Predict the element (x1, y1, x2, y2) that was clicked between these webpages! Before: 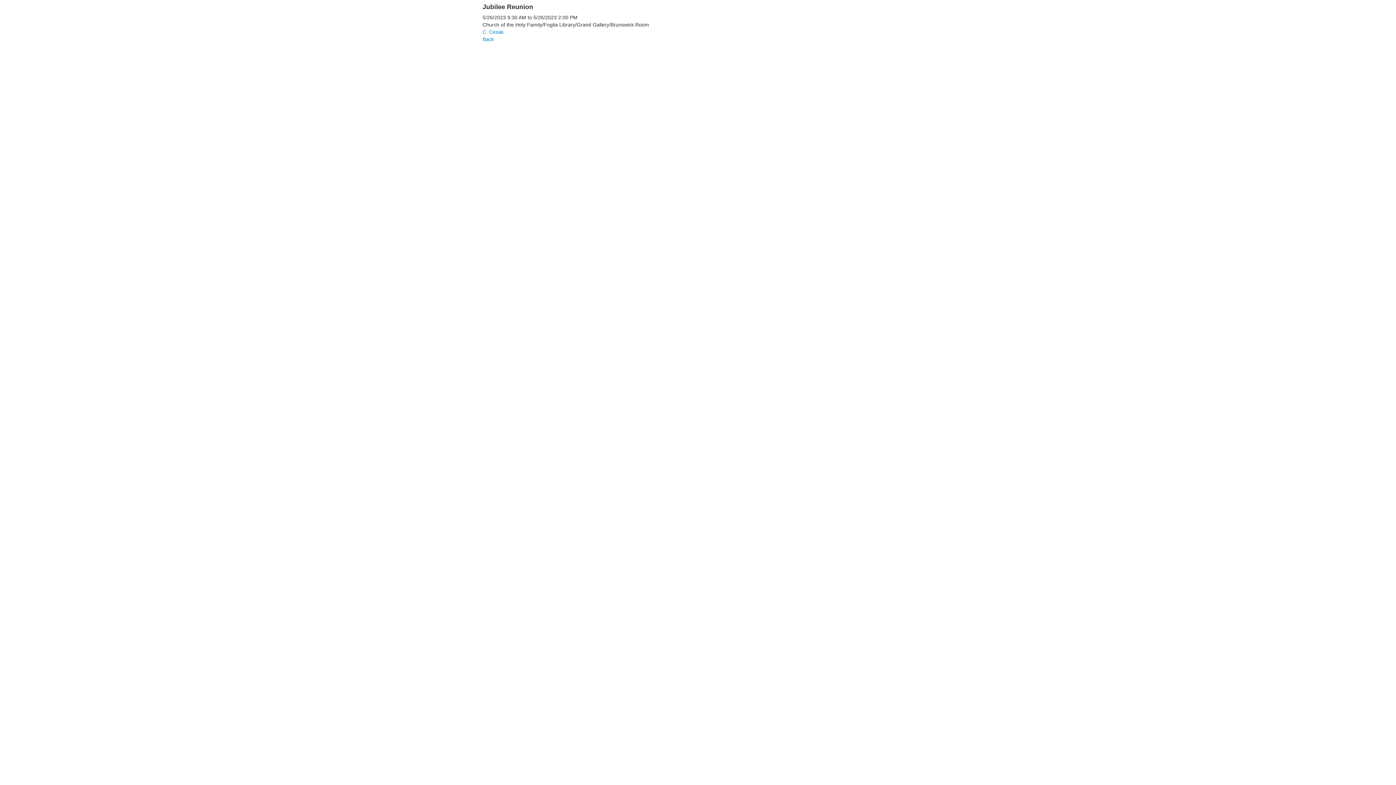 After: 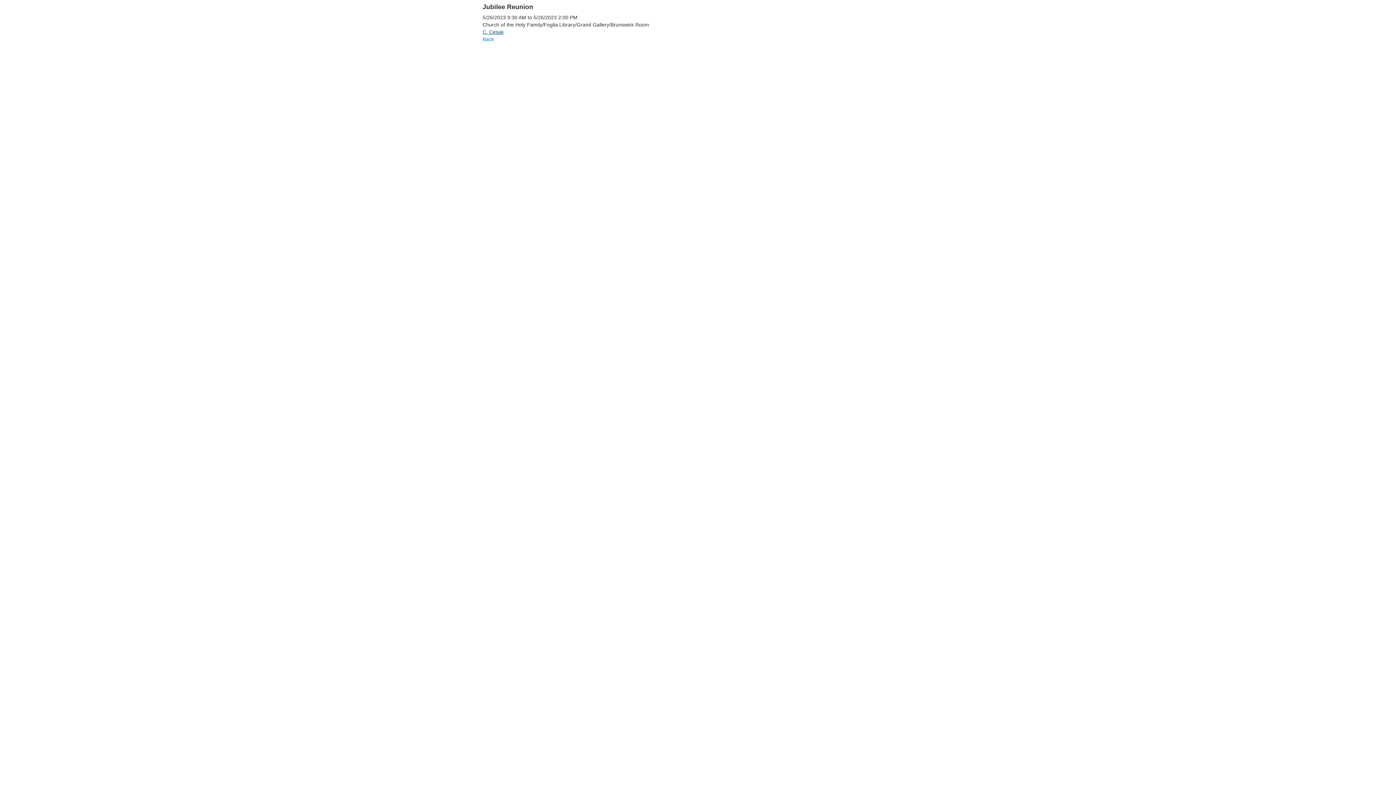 Action: bbox: (482, 29, 503, 34) label: C. Cesak